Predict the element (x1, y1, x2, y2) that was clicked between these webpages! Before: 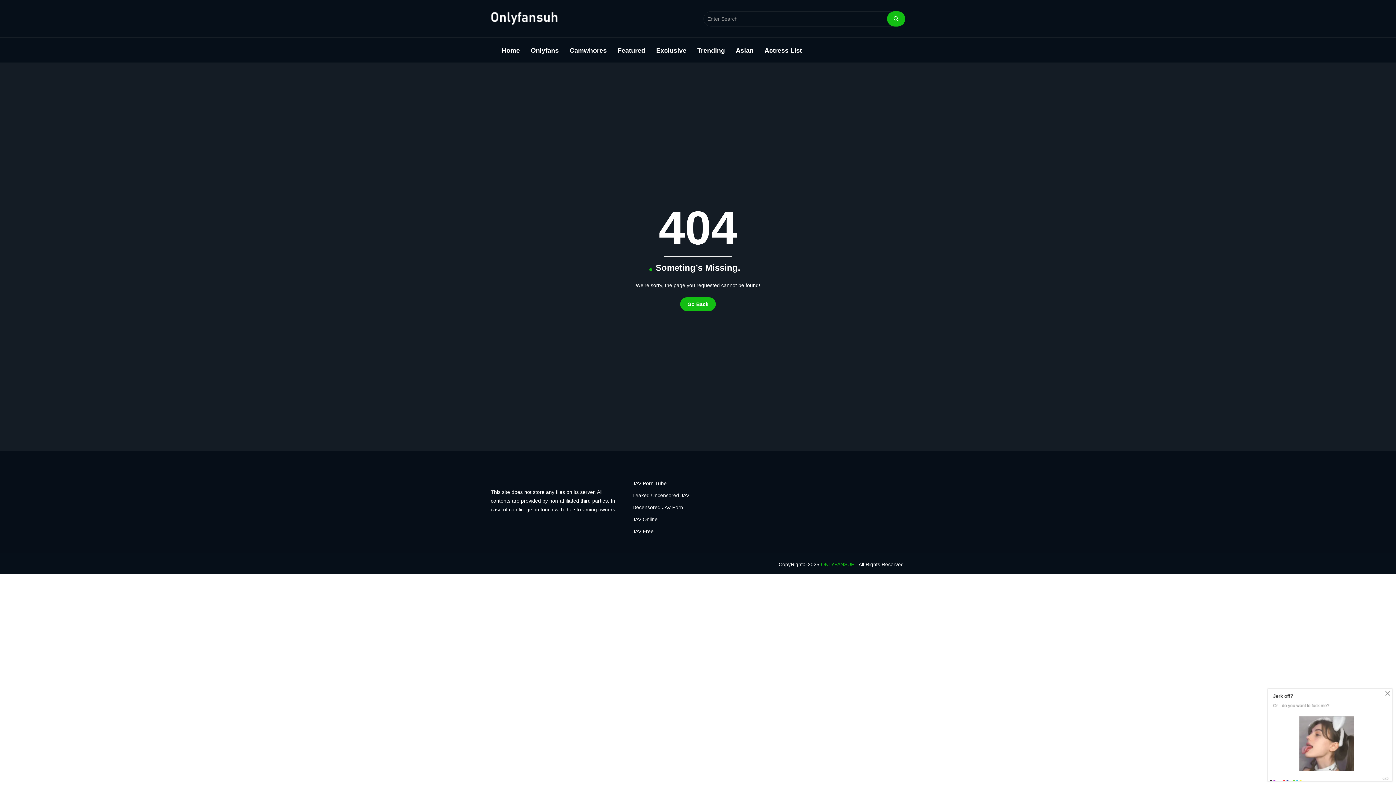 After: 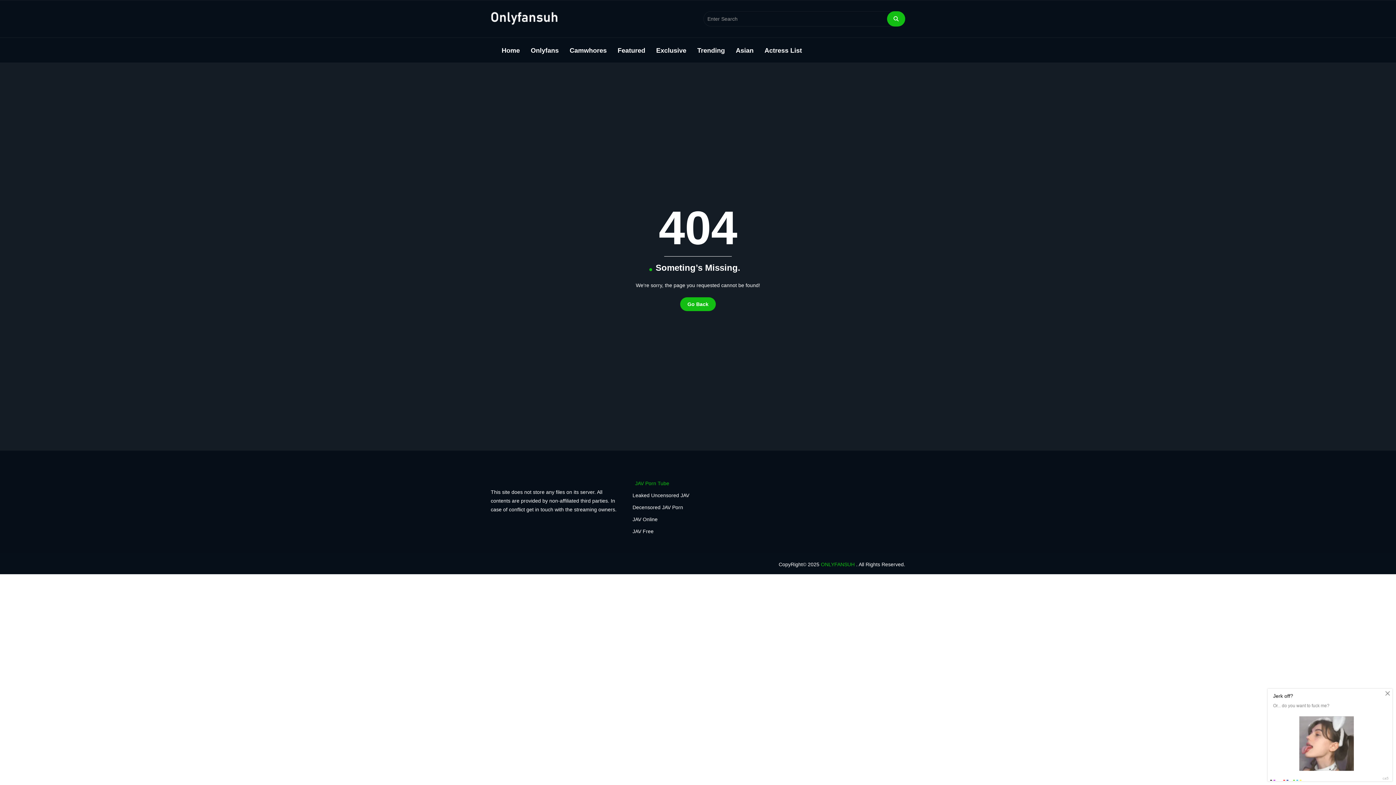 Action: bbox: (632, 480, 666, 486) label: JAV Porn Tube